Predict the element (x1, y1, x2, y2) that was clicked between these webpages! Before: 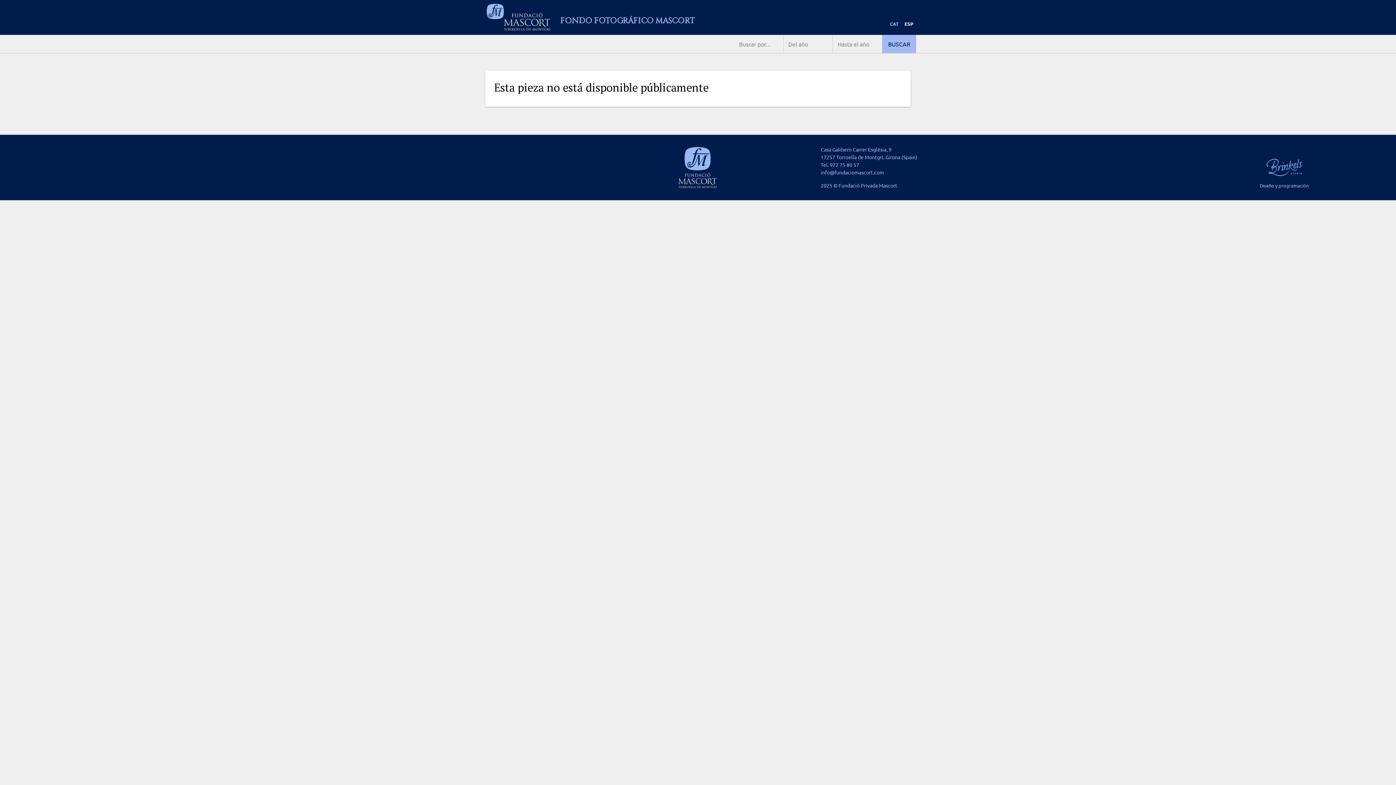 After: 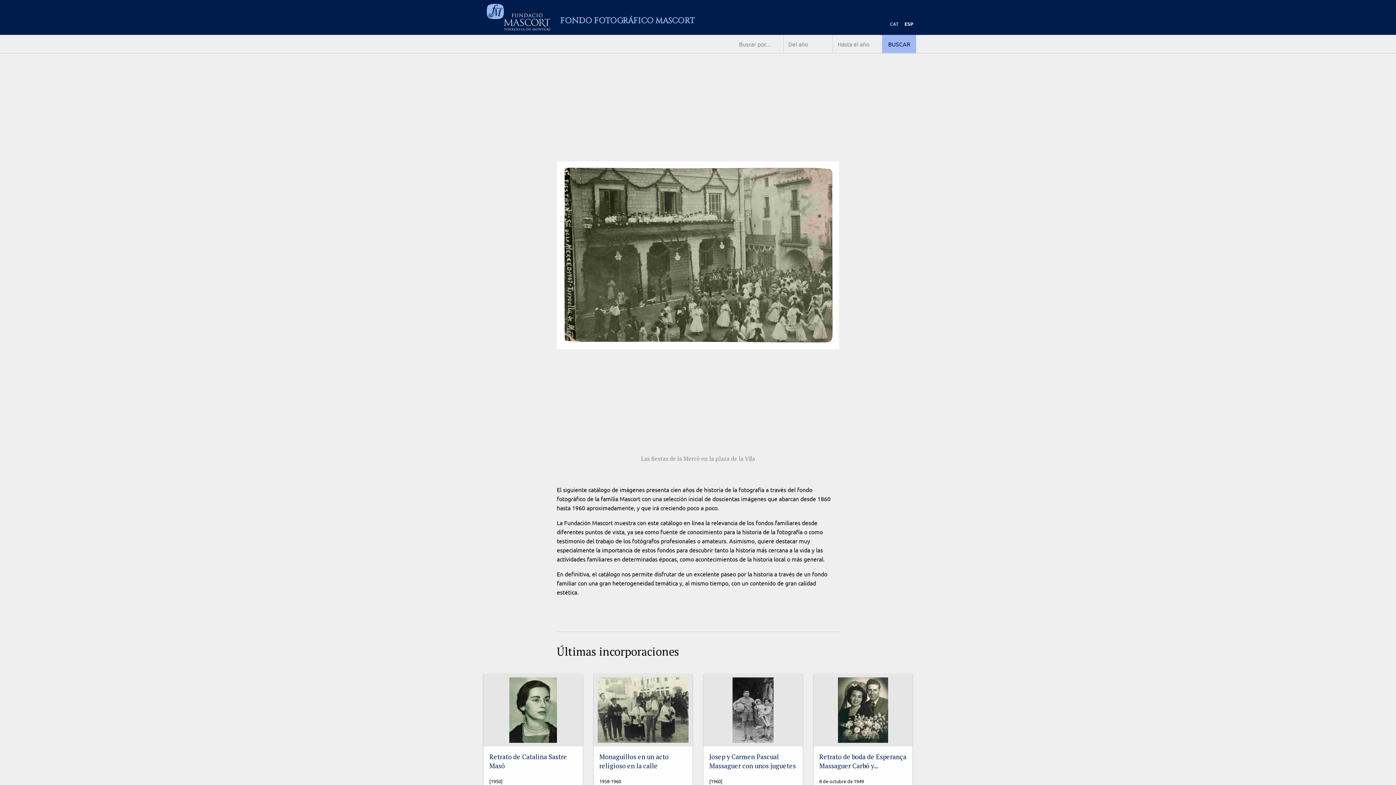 Action: bbox: (480, 12, 703, 20) label: FONDO FOTOGRÁFICO MASCORT